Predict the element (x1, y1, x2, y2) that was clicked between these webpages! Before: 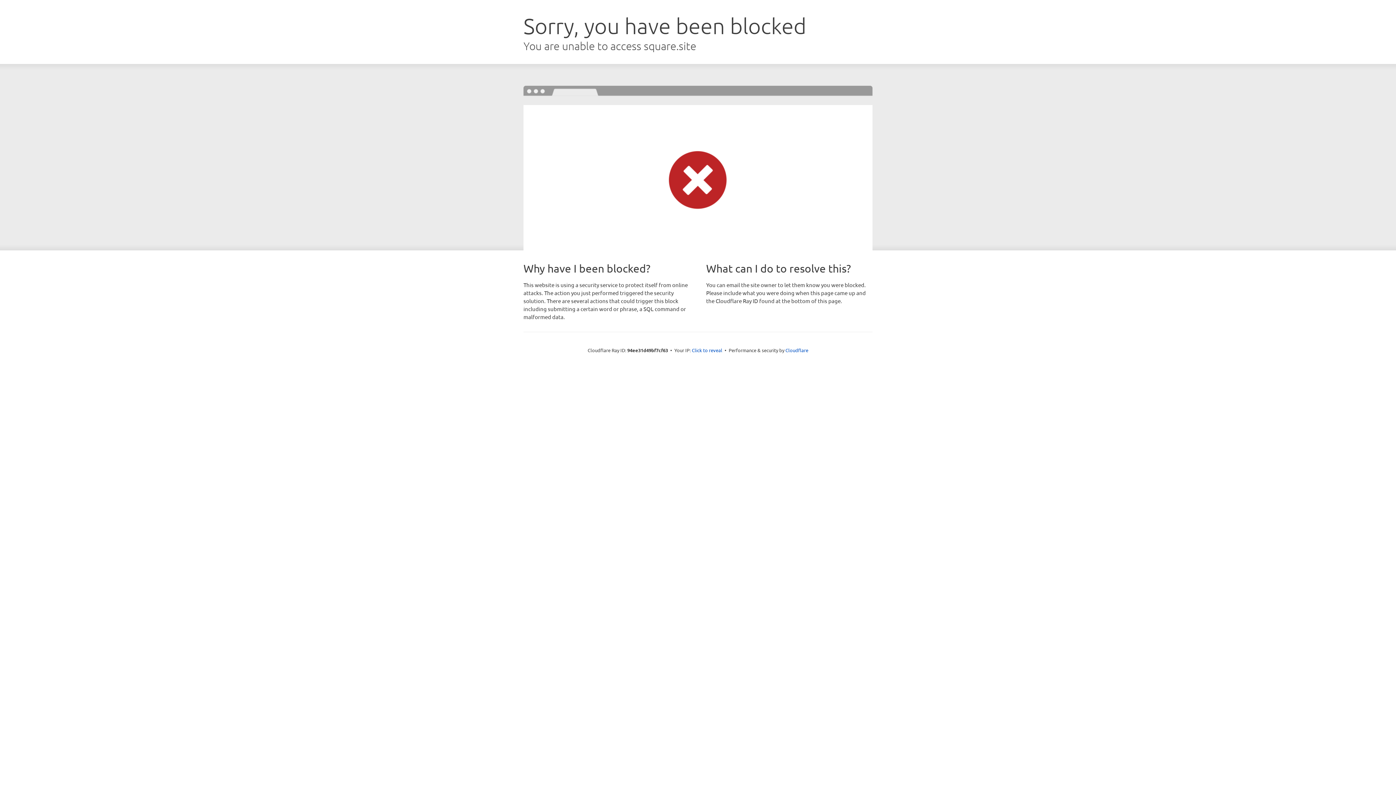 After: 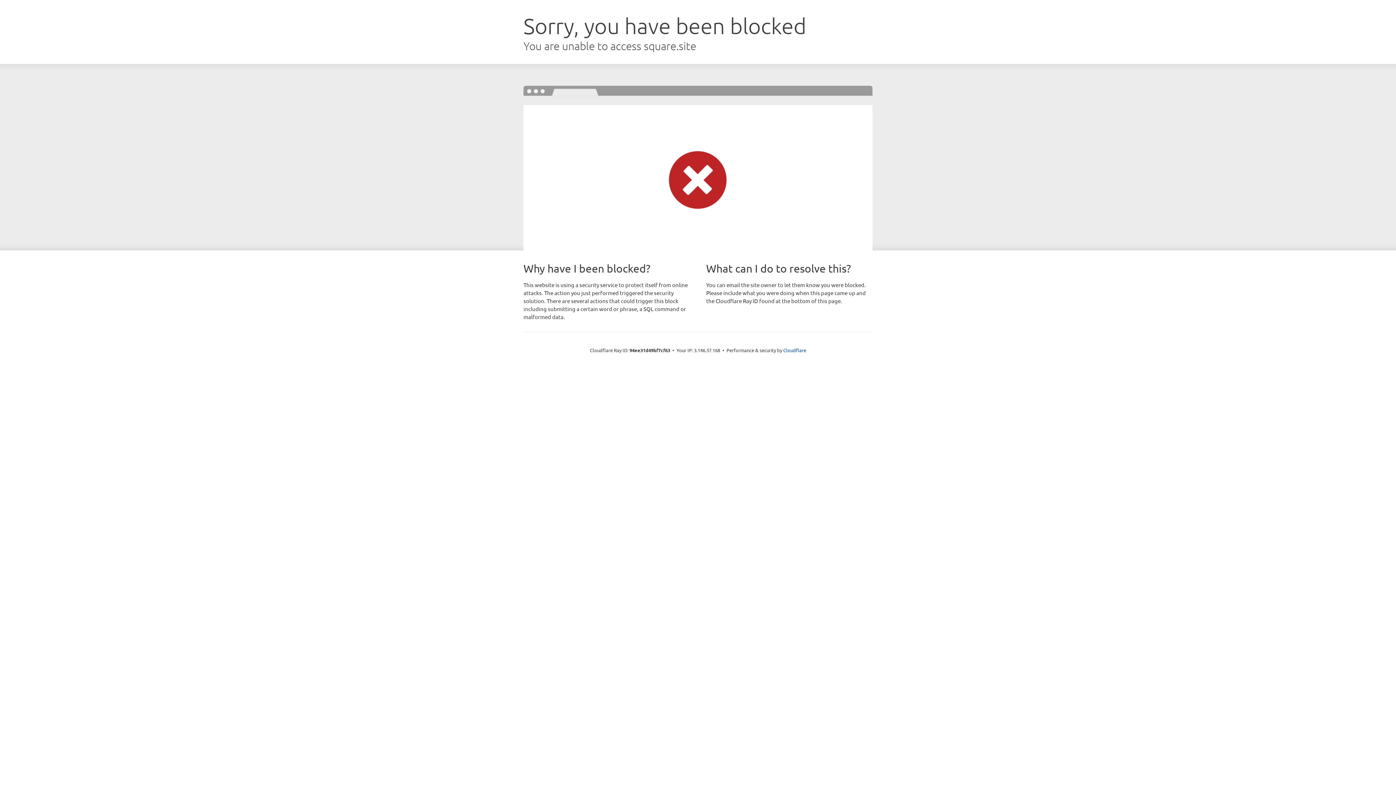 Action: bbox: (692, 346, 722, 353) label: Click to reveal